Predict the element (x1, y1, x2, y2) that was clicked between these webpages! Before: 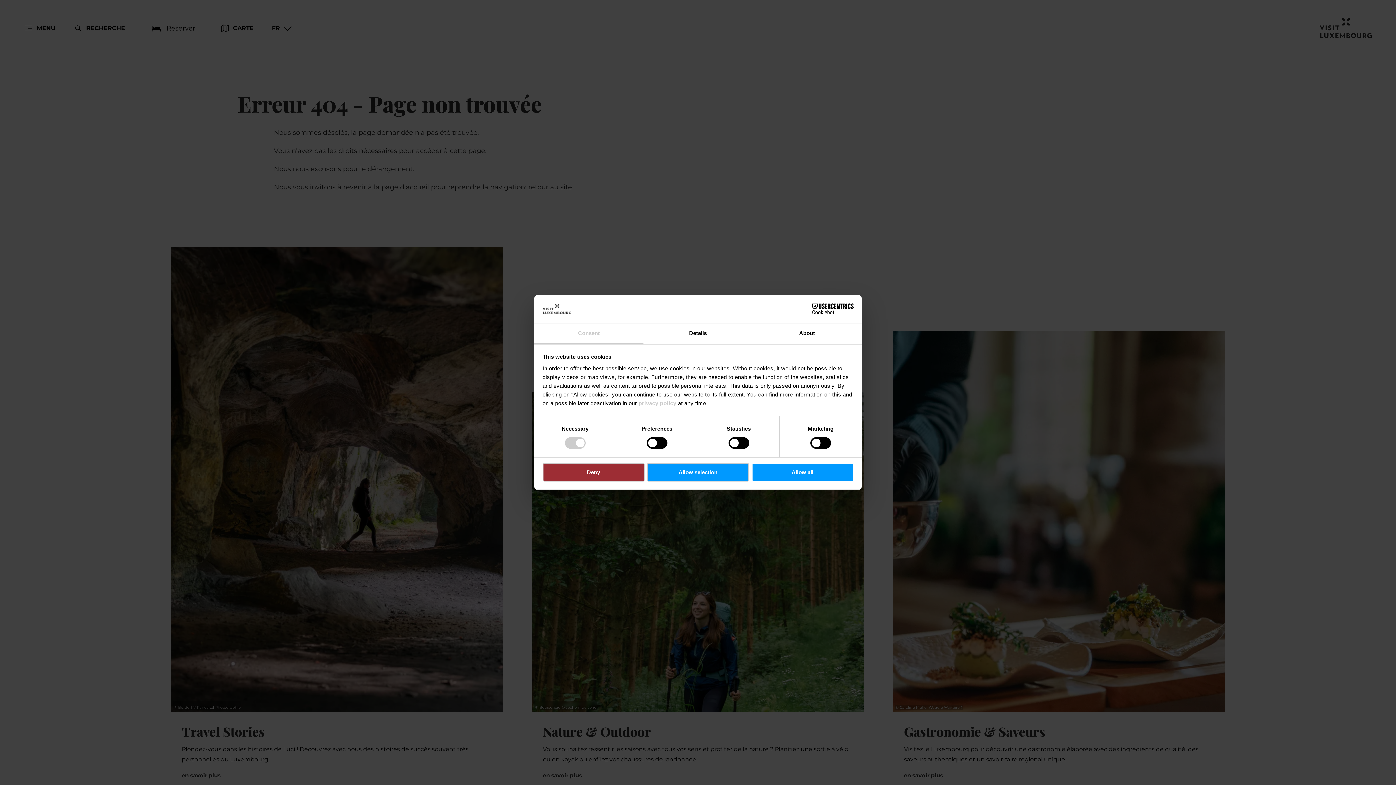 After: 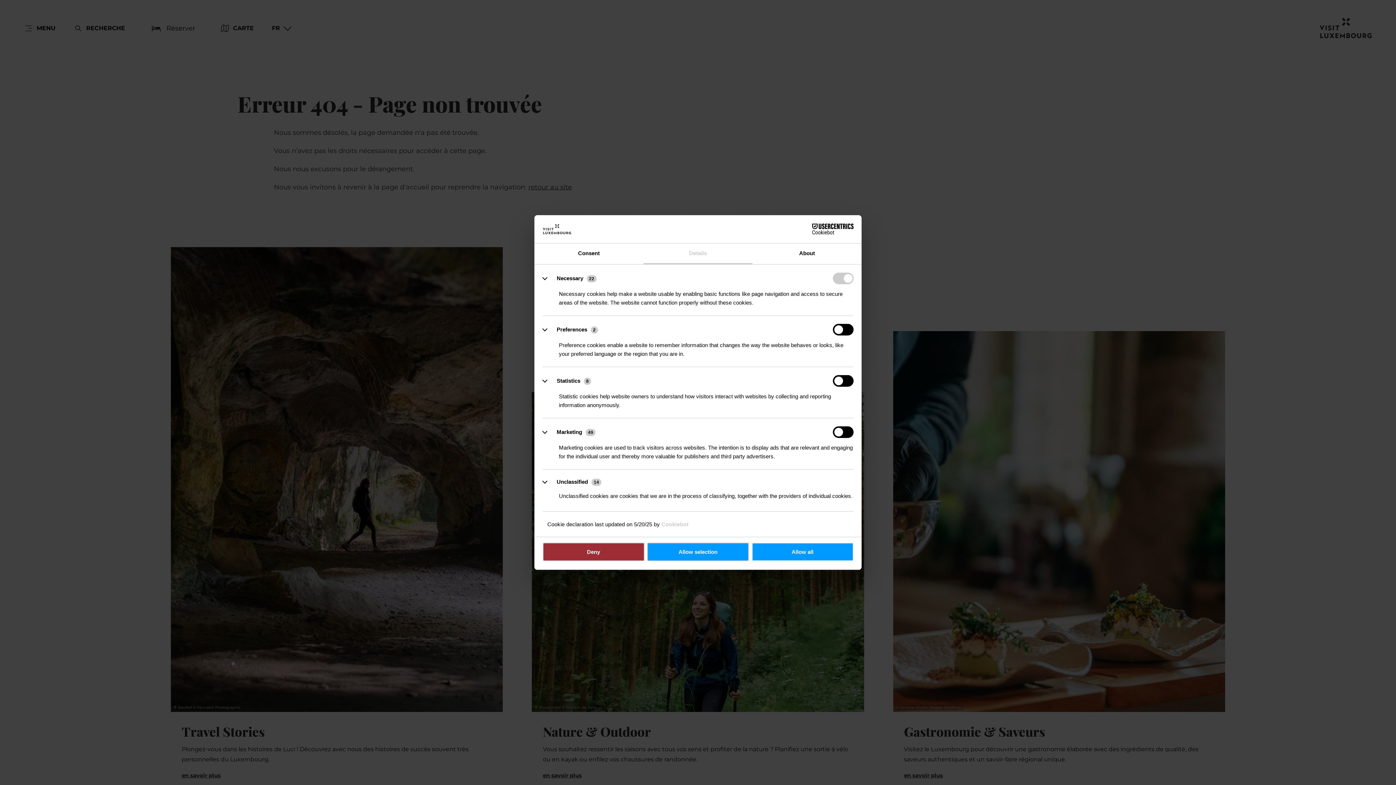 Action: bbox: (643, 323, 752, 344) label: Details